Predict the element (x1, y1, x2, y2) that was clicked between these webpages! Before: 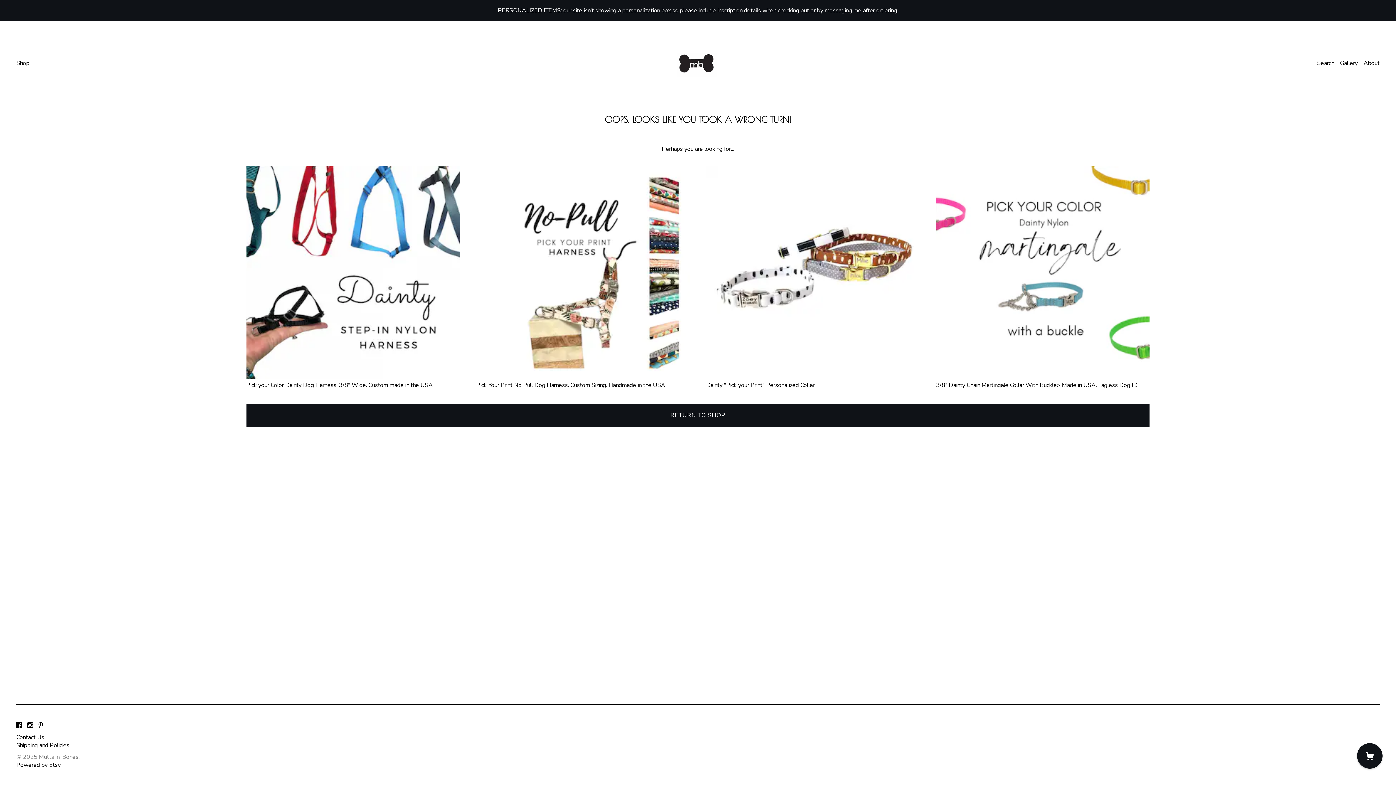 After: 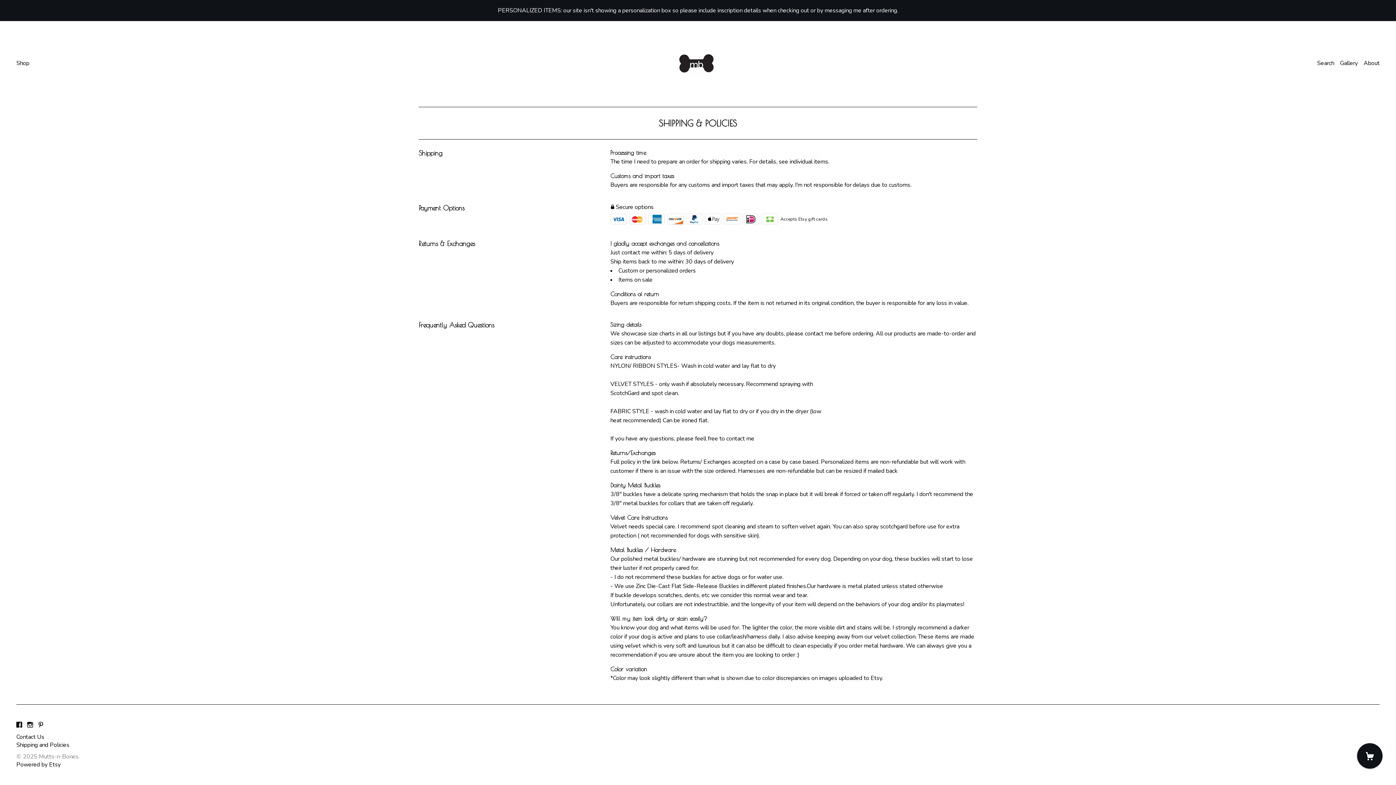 Action: bbox: (16, 741, 69, 749) label: Shipping and Policies